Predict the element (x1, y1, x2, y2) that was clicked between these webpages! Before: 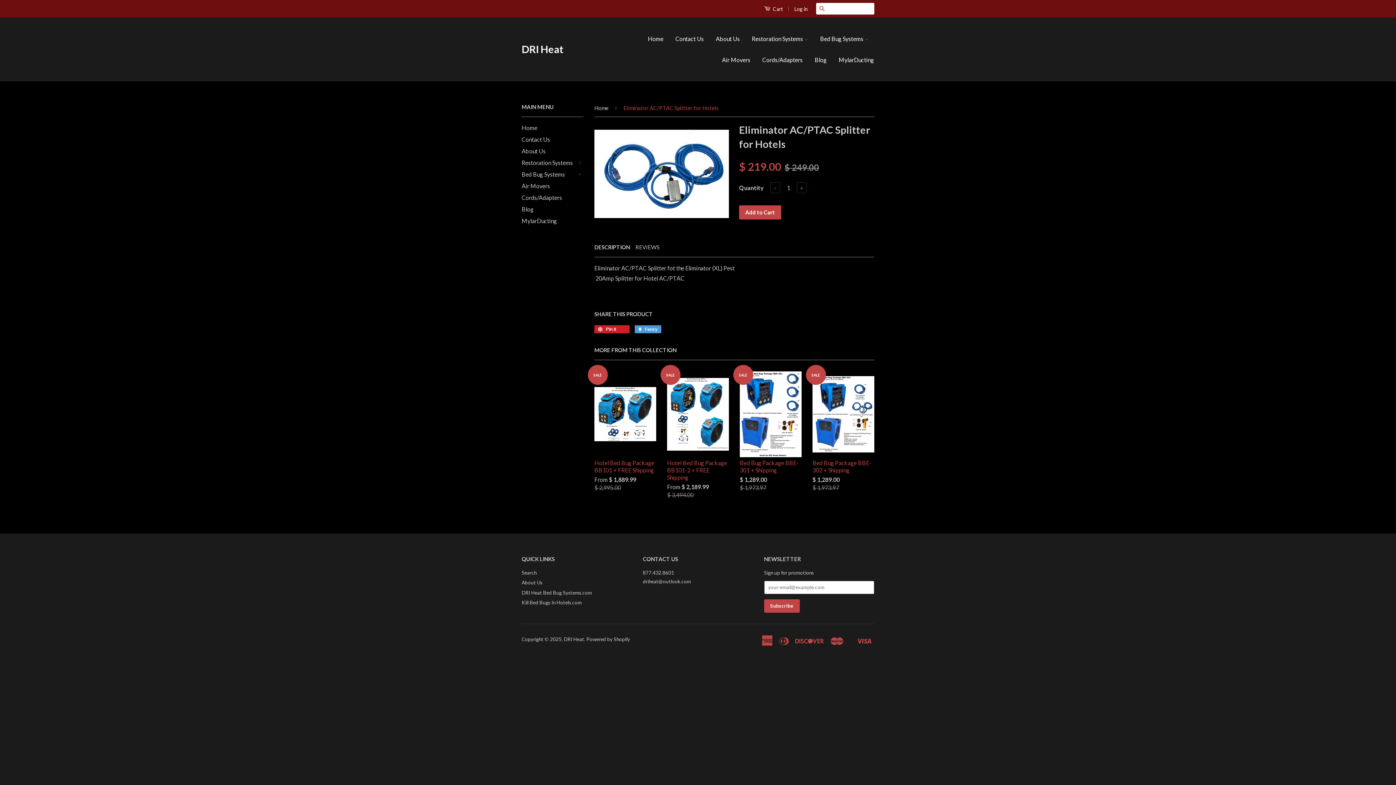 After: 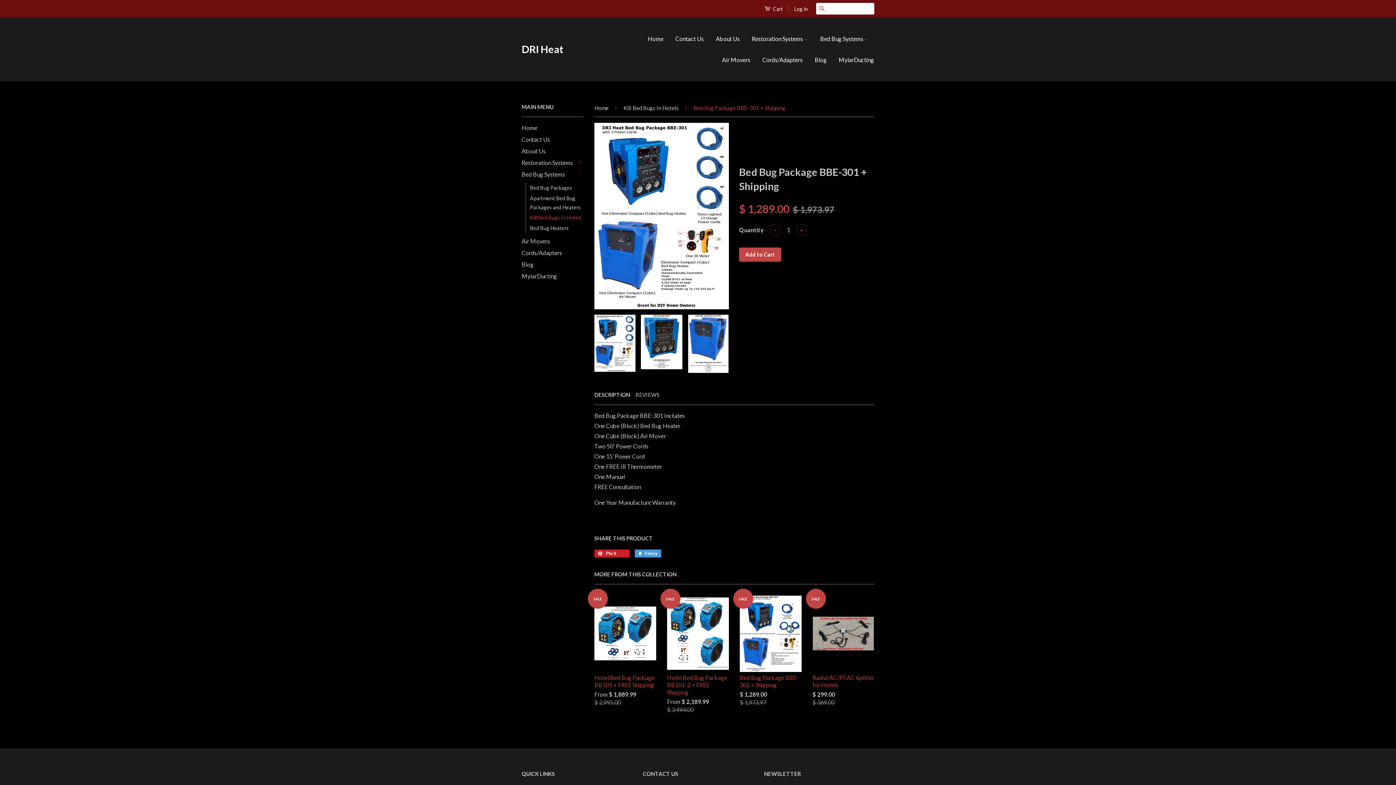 Action: bbox: (740, 371, 801, 504) label: SALE

Bed Bug Package BBE-301 + Shipping

$ 1,289.00
$ 1,973.97
